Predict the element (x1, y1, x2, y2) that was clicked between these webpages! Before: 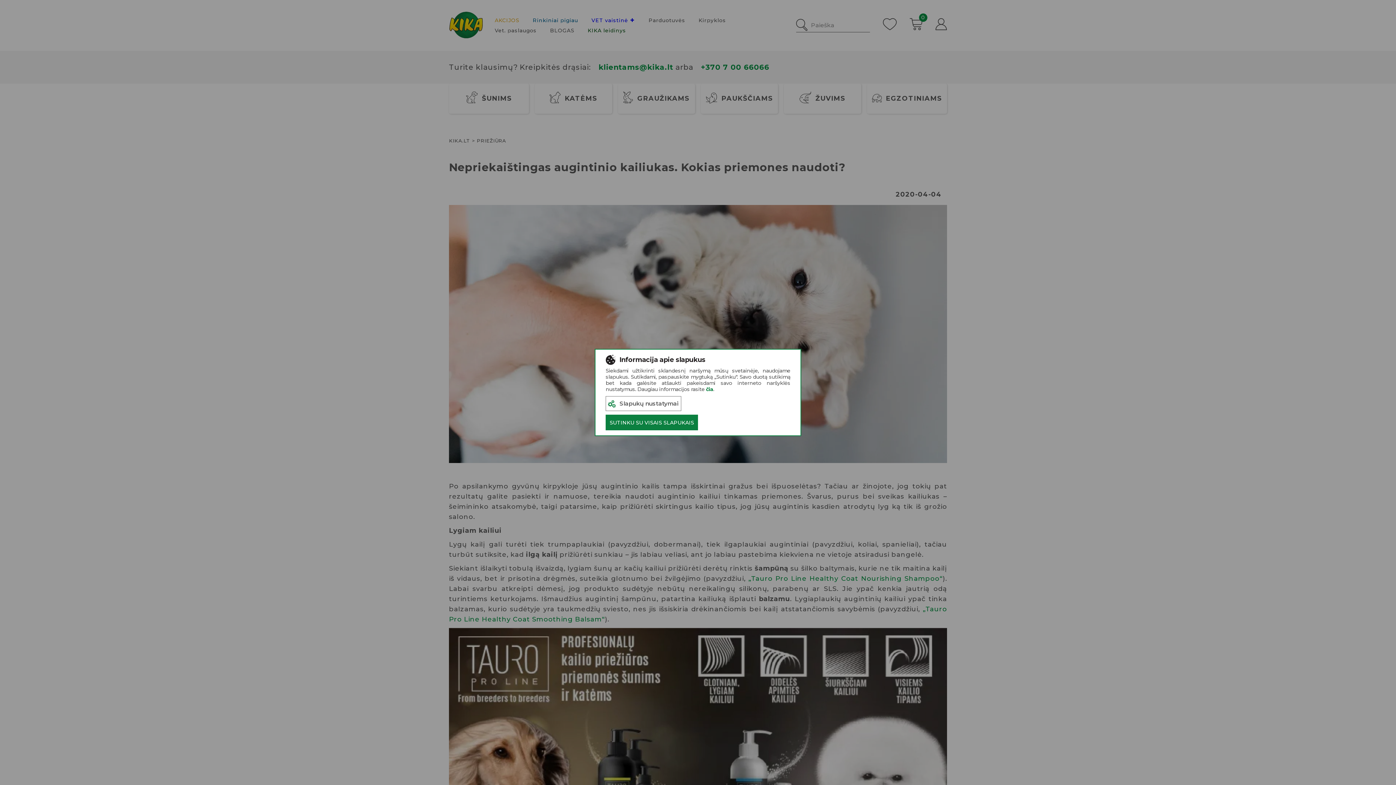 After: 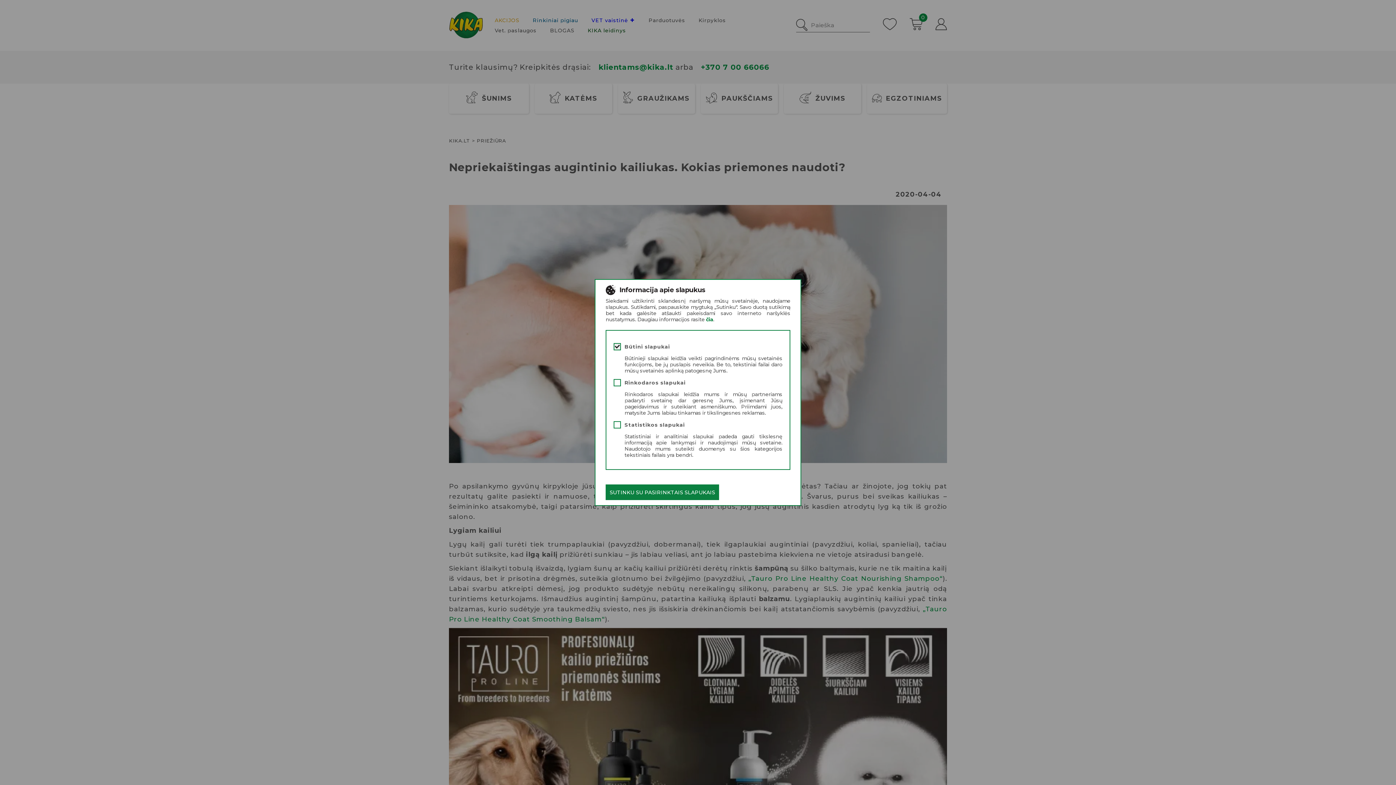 Action: label: Slapukų nustatymai bbox: (605, 396, 681, 411)